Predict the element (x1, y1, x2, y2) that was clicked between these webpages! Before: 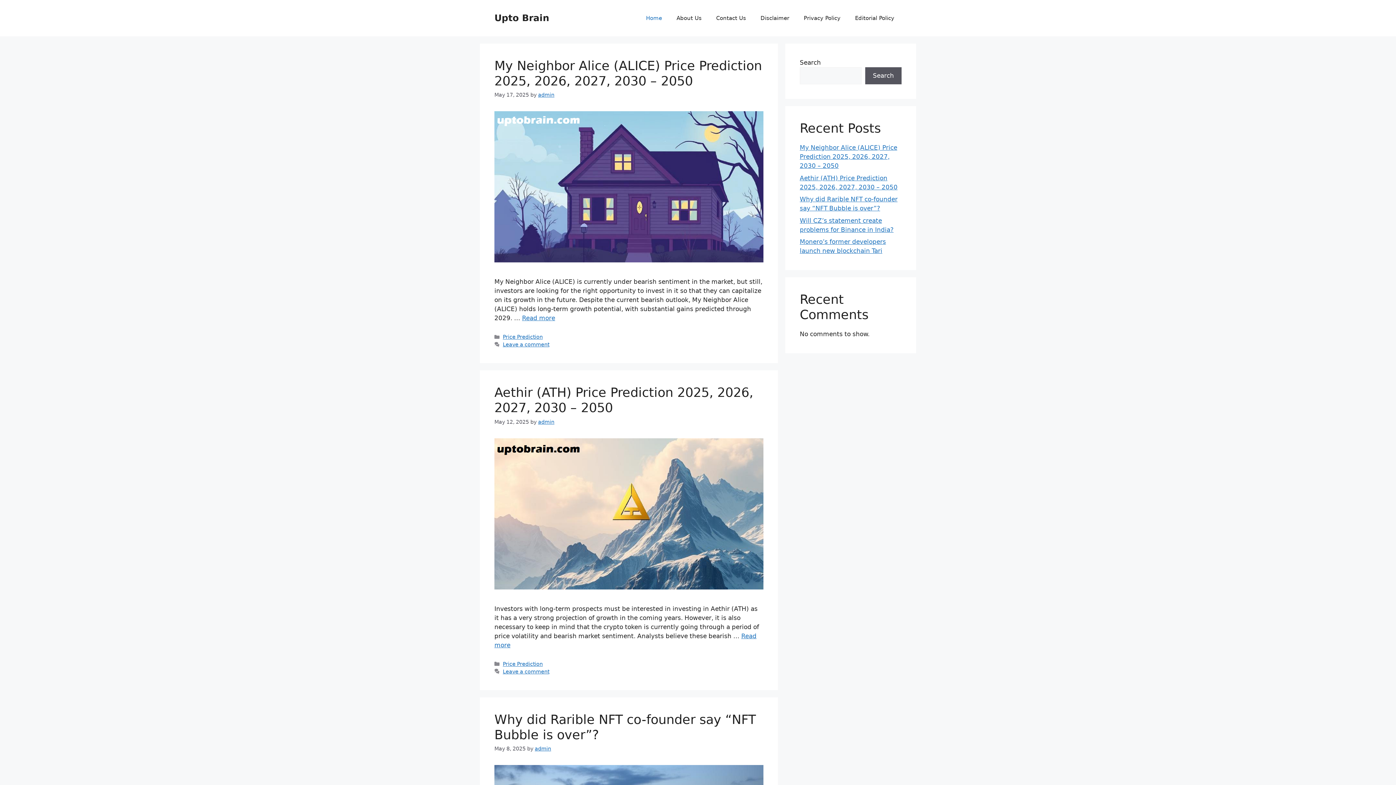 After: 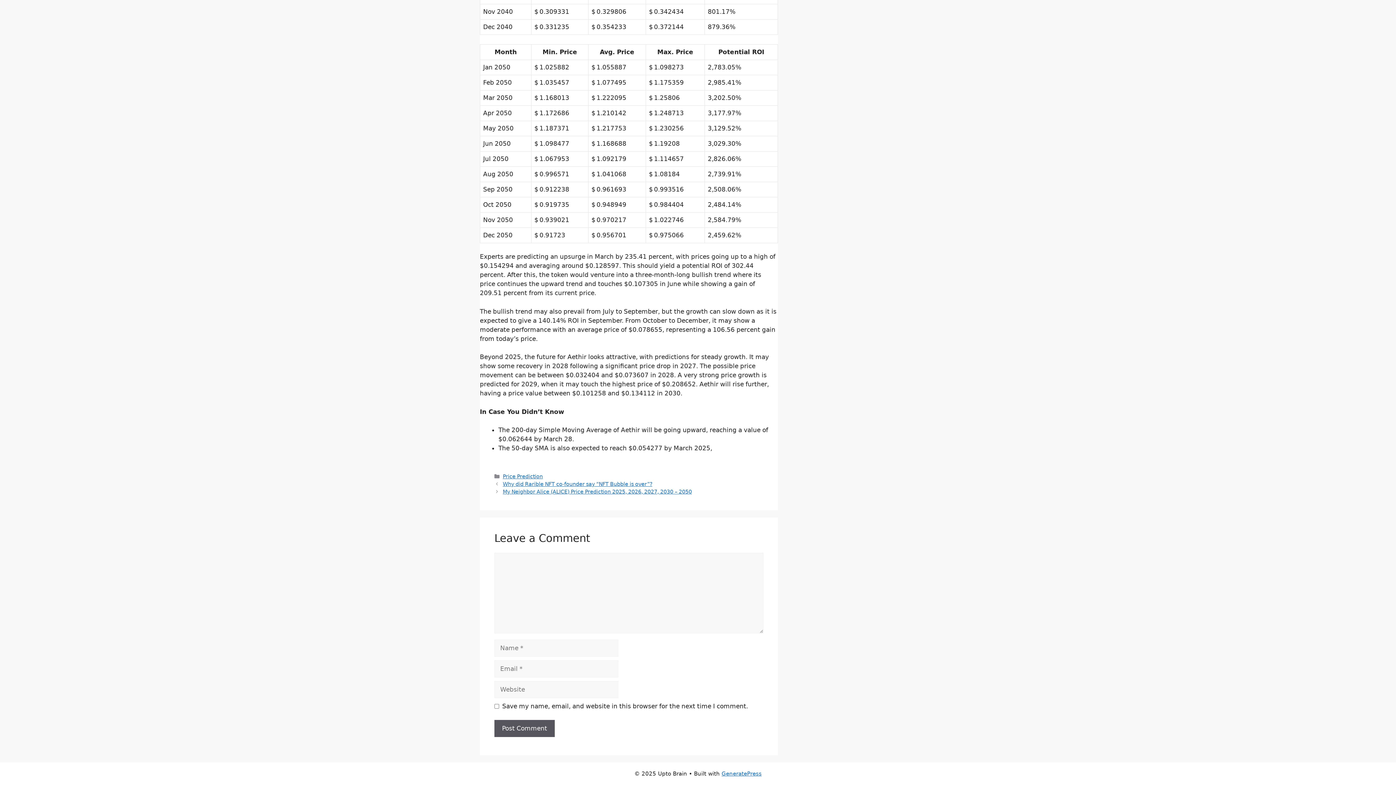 Action: label: Leave a comment bbox: (502, 668, 549, 674)